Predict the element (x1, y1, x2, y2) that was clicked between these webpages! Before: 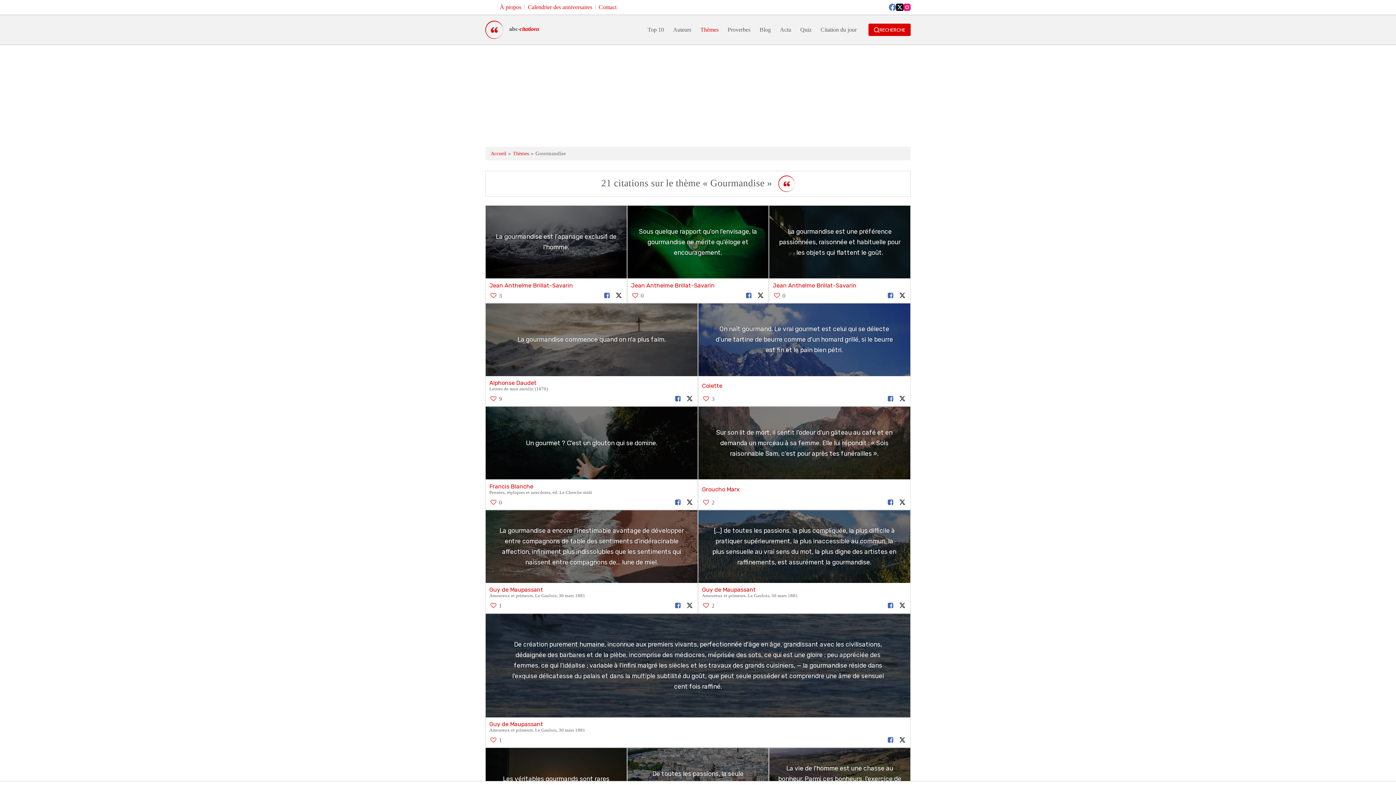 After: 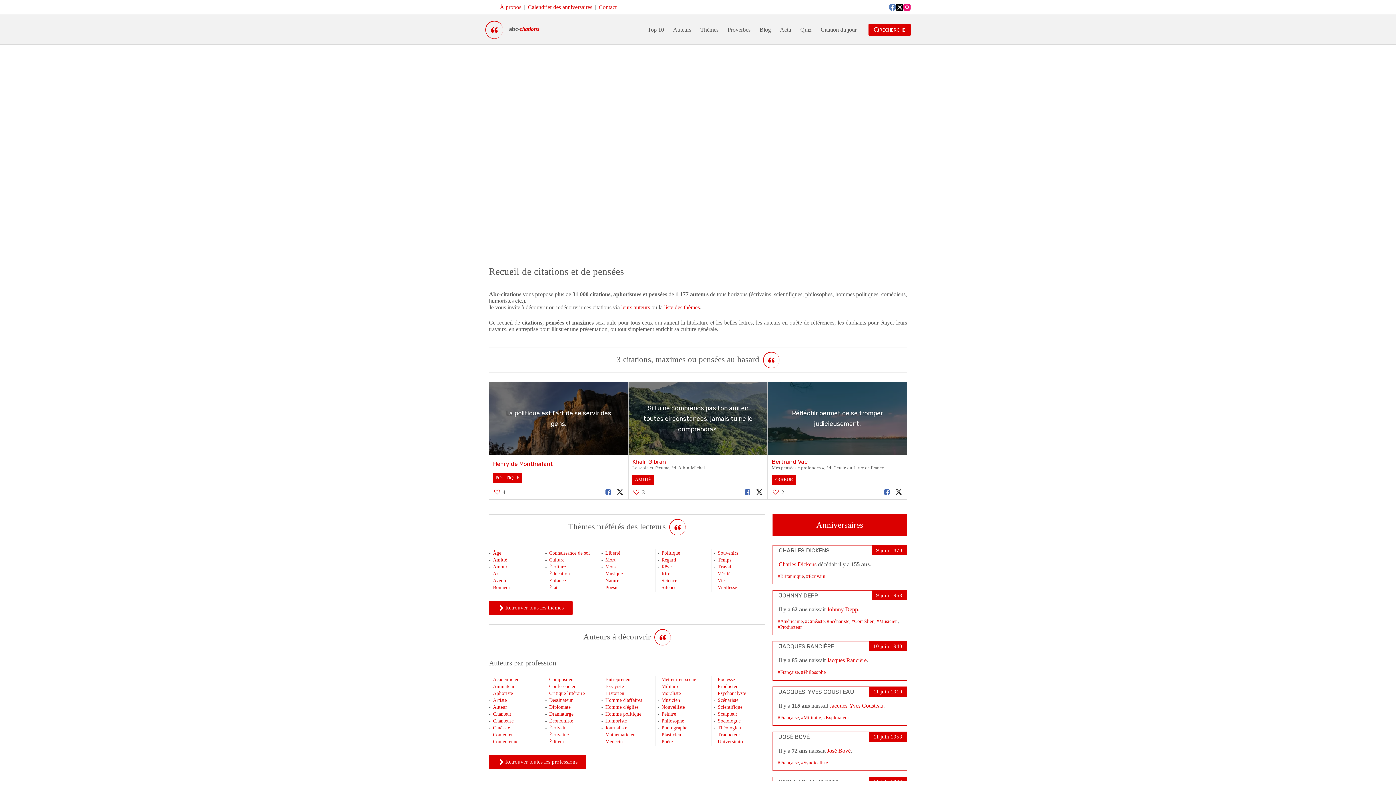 Action: bbox: (509, 25, 539, 32) label: abc-citations